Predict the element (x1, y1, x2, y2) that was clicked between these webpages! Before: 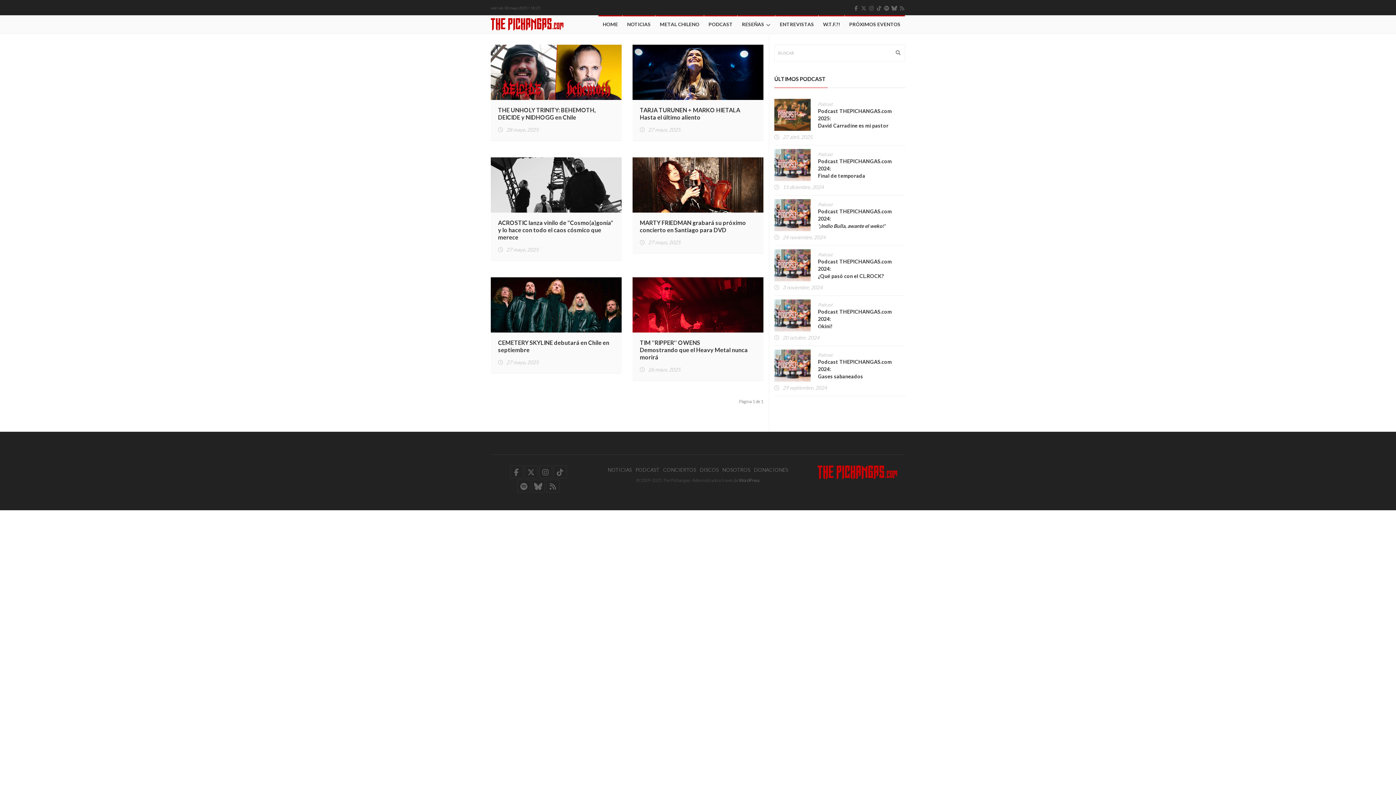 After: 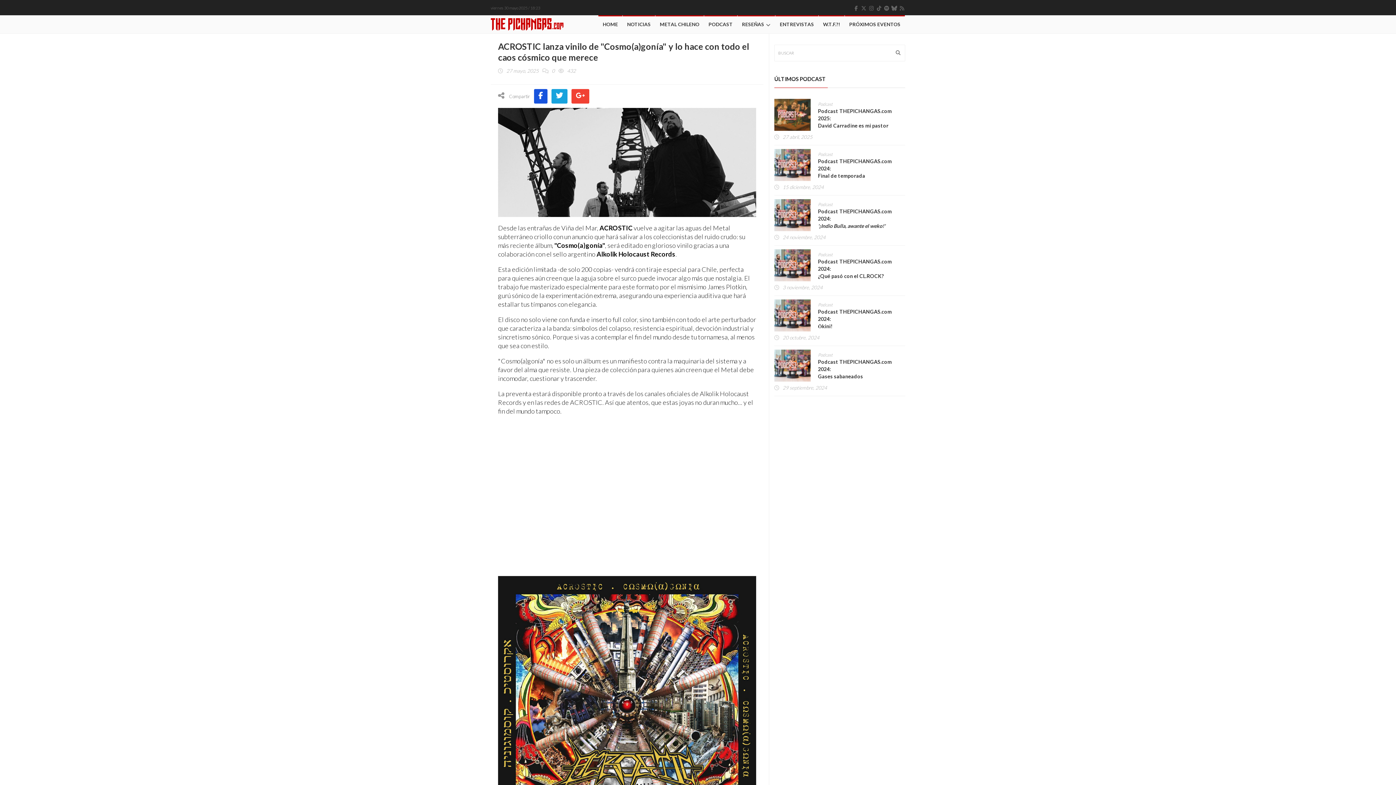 Action: bbox: (490, 180, 621, 188)